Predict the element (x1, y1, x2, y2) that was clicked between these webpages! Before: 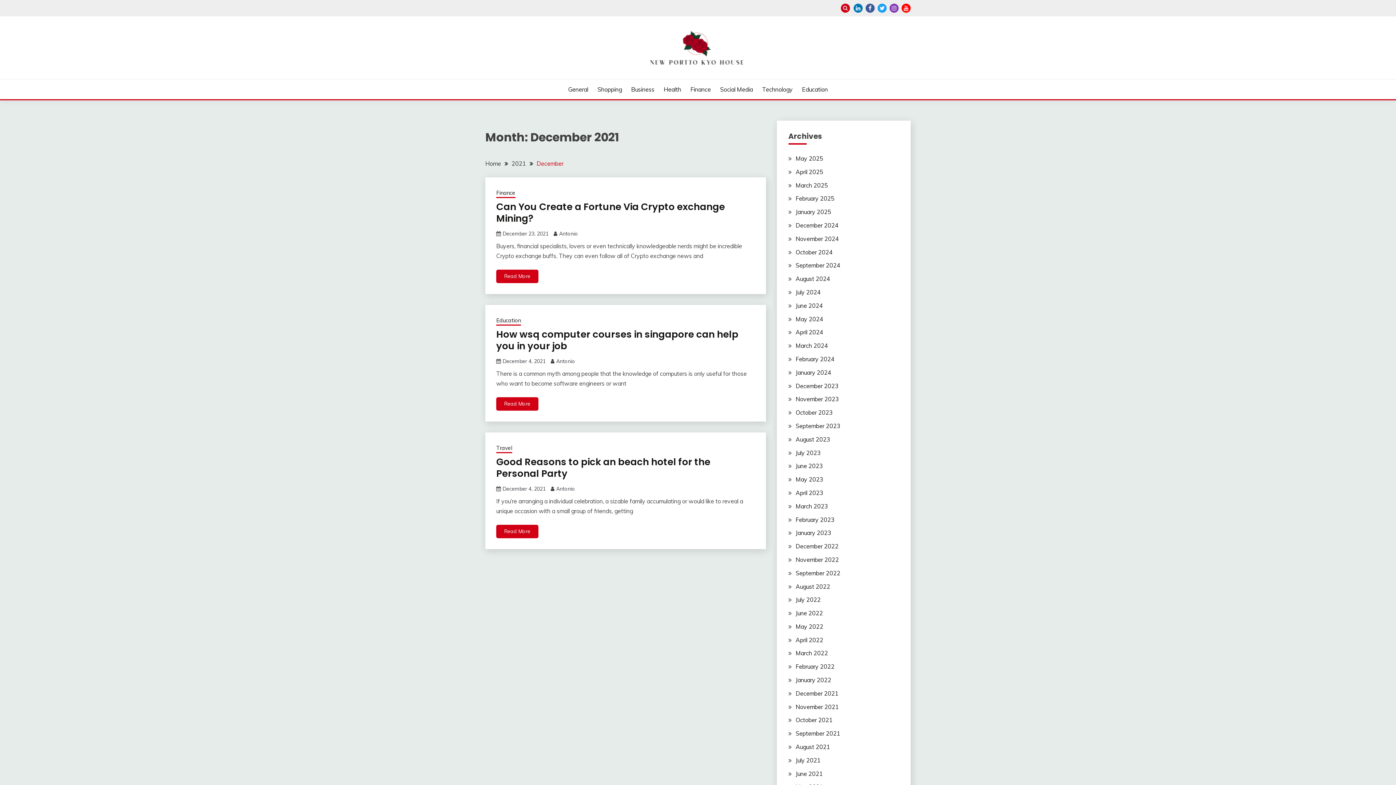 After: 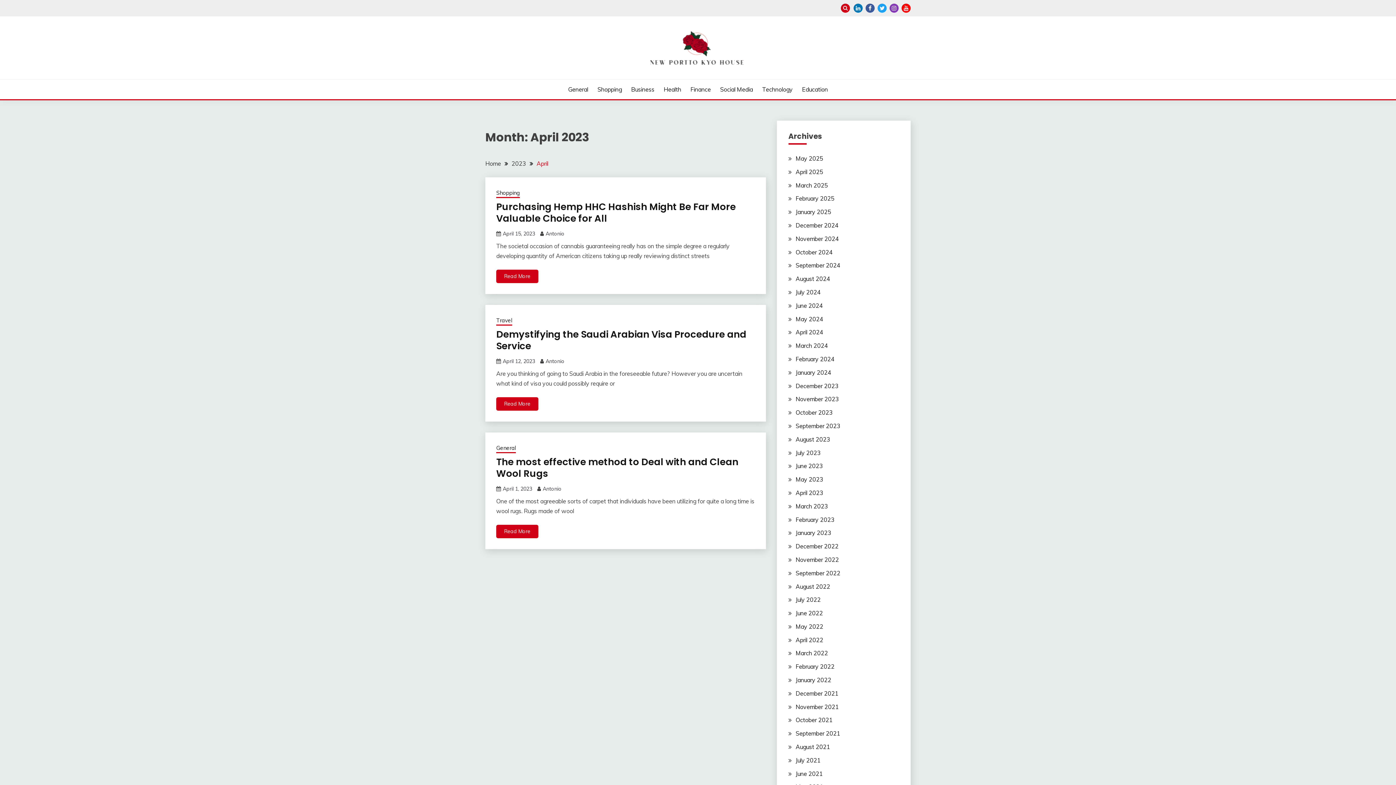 Action: label: April 2023 bbox: (795, 489, 823, 496)